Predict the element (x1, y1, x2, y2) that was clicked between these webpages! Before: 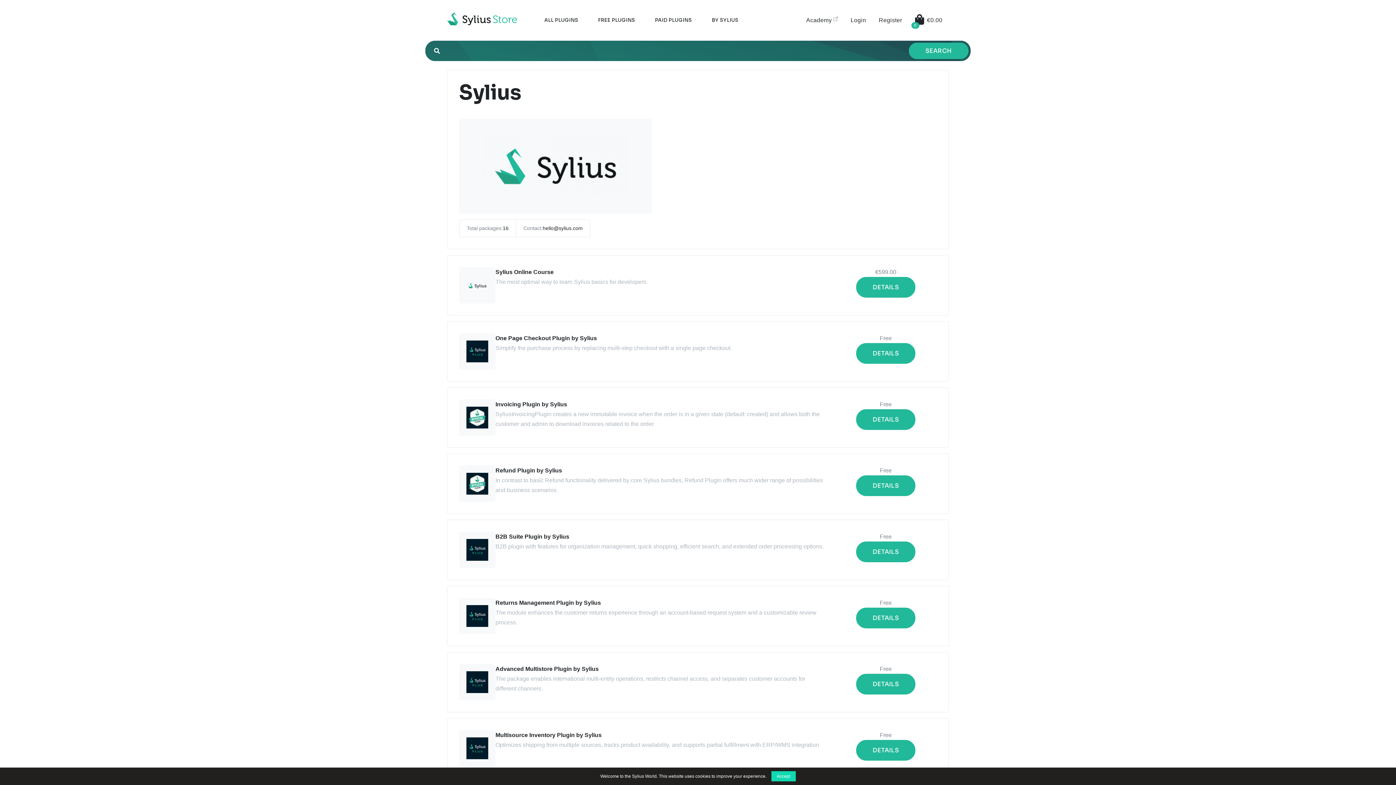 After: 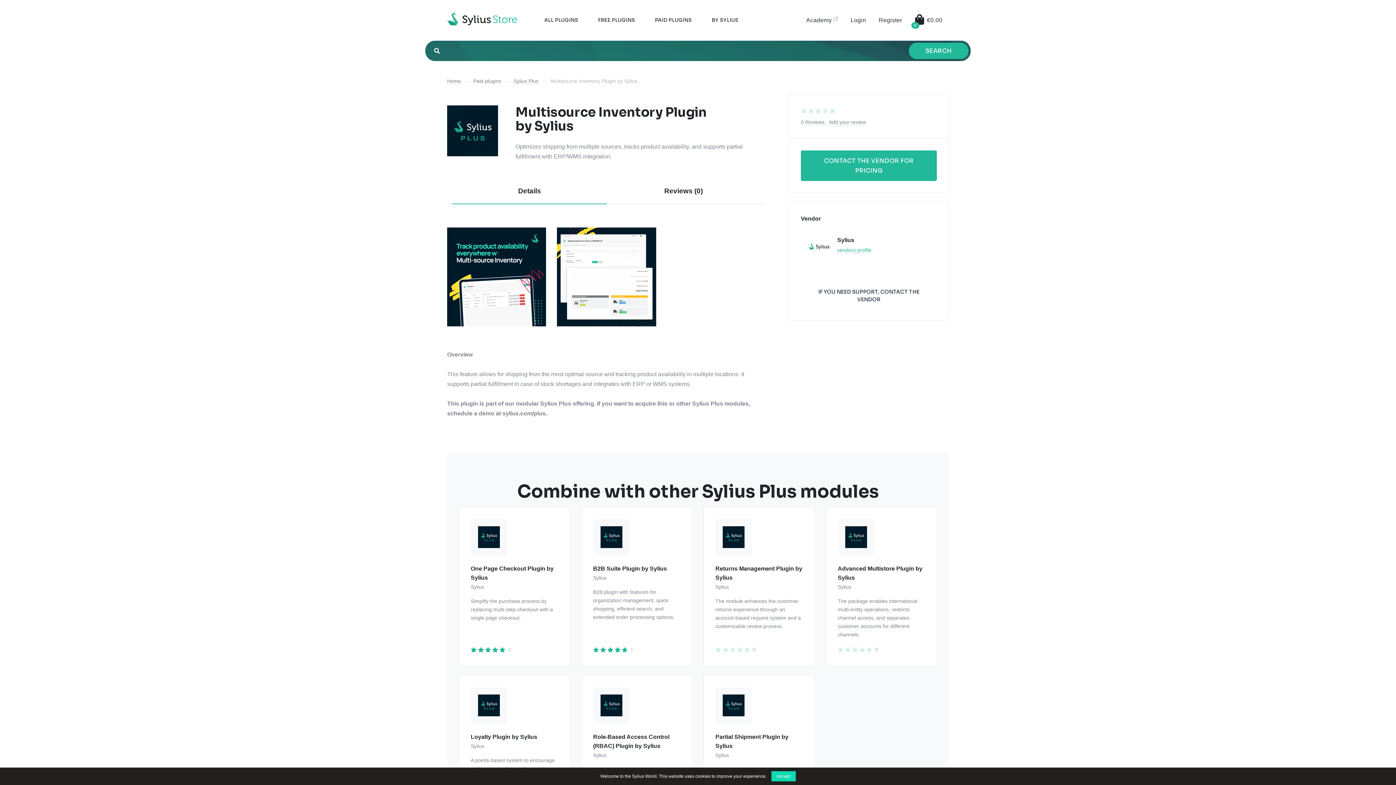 Action: label: DETAILS bbox: (856, 740, 915, 761)